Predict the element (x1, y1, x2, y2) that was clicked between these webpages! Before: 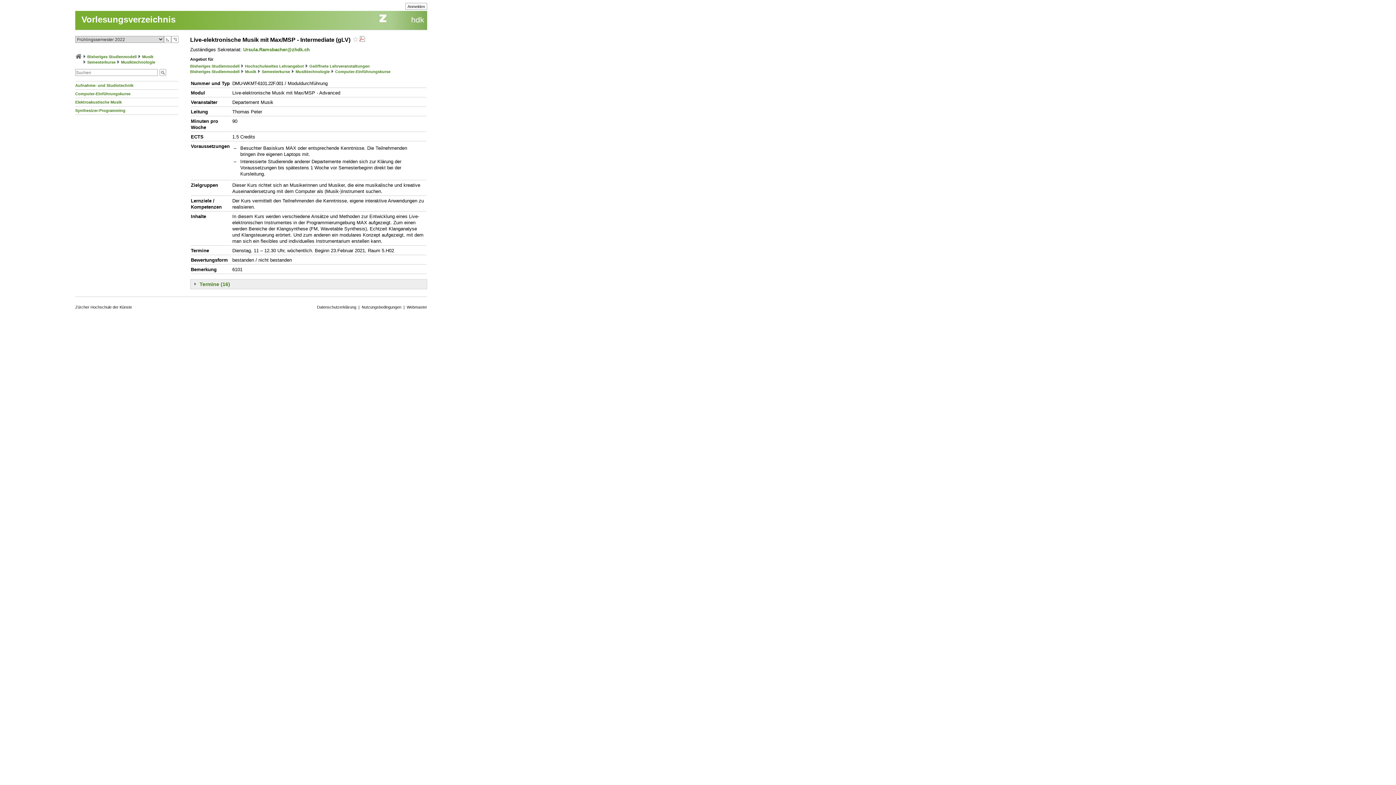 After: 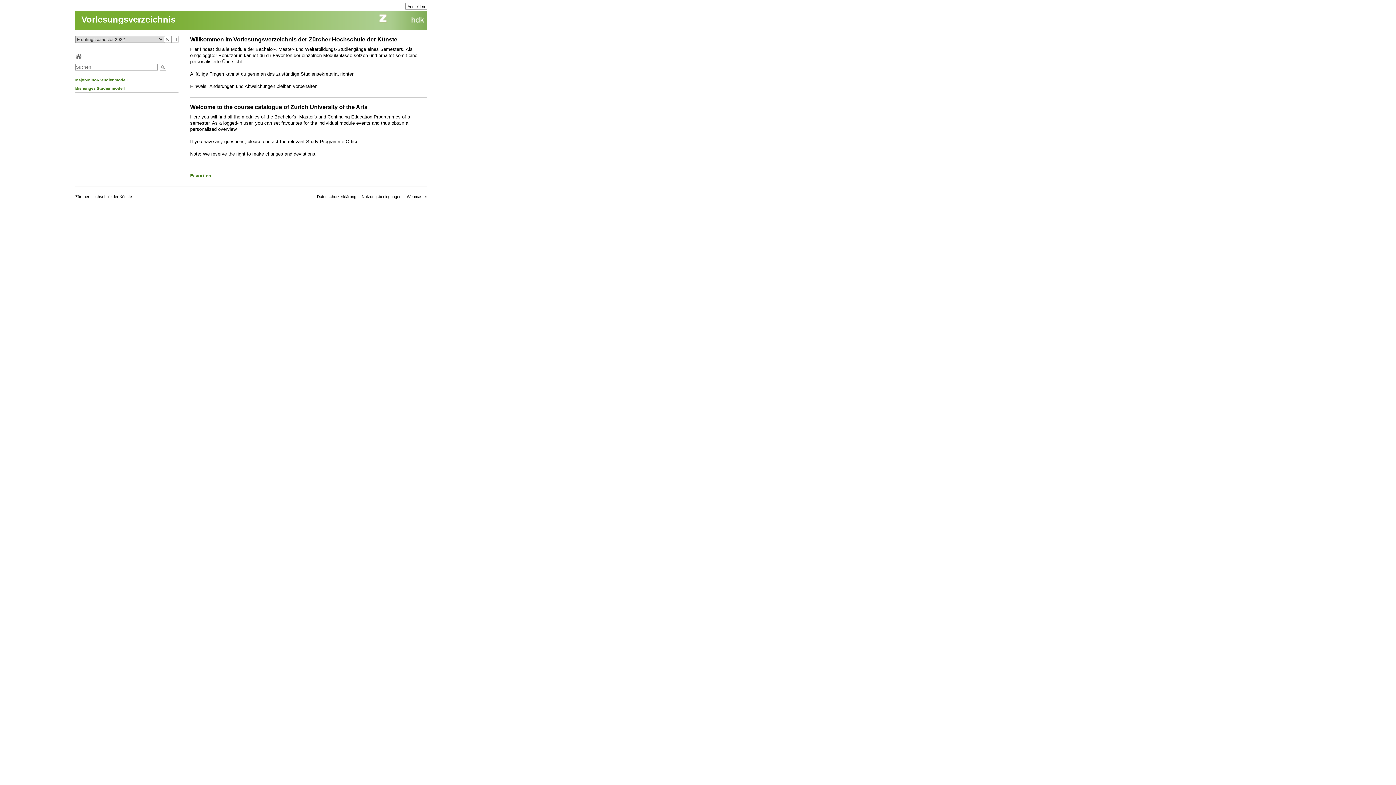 Action: bbox: (75, 54, 81, 58)